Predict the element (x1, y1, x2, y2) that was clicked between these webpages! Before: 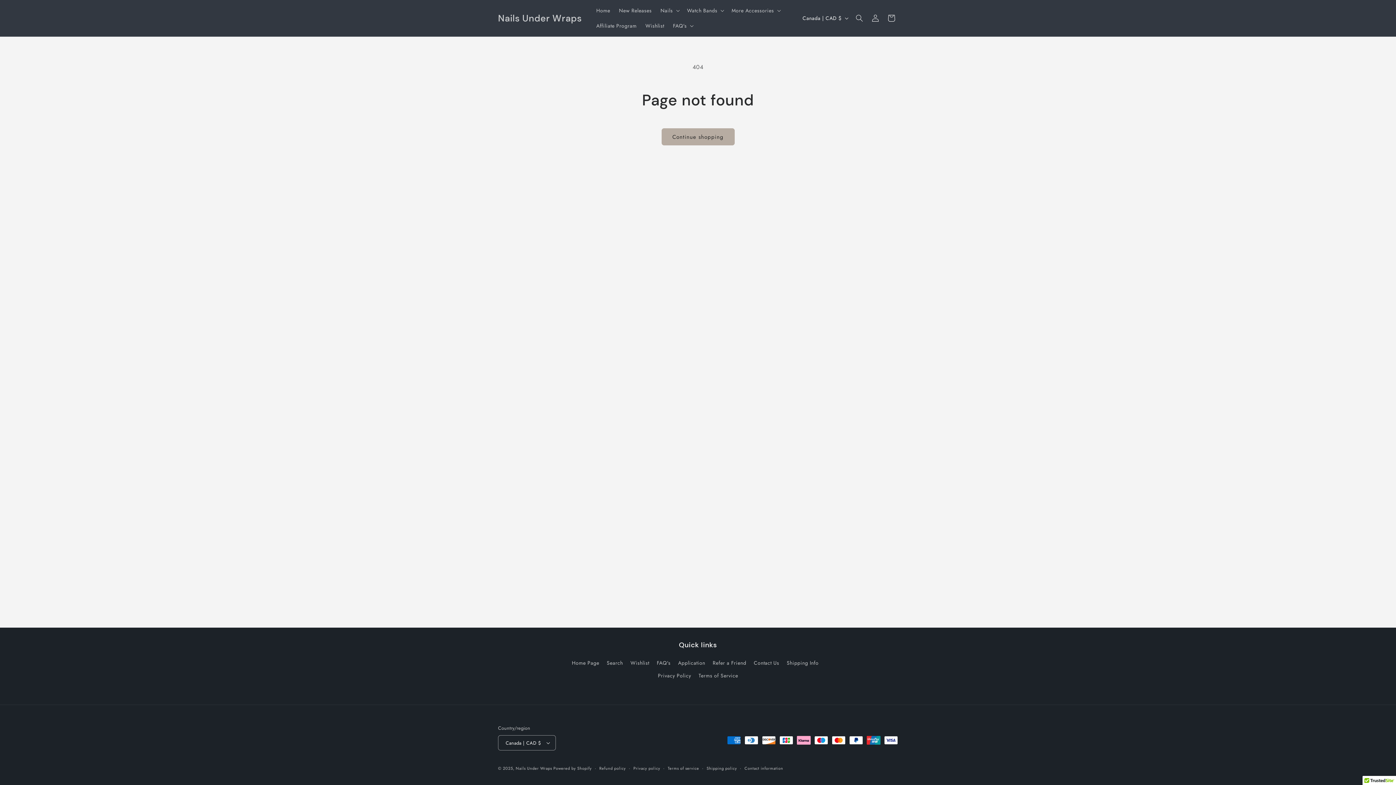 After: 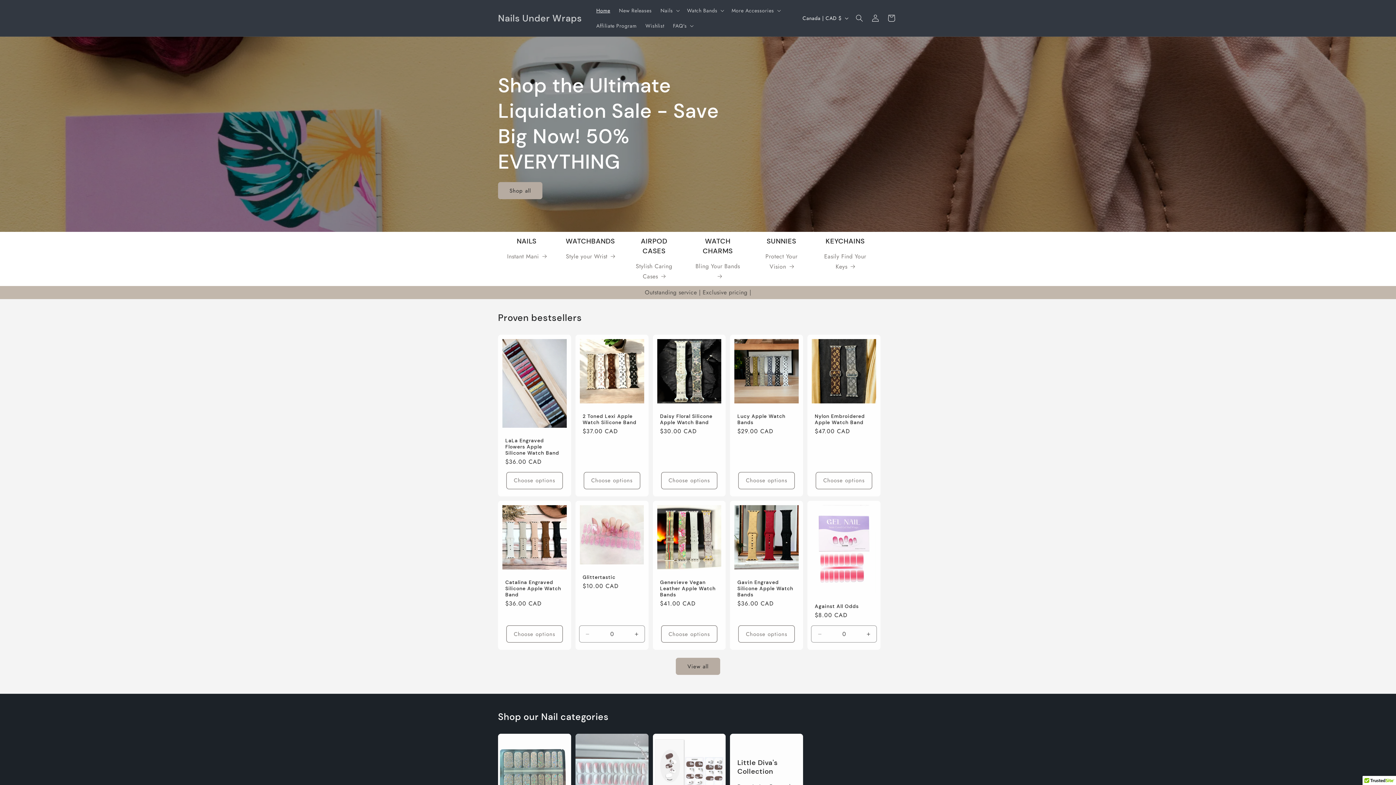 Action: label: Home bbox: (592, 2, 614, 18)